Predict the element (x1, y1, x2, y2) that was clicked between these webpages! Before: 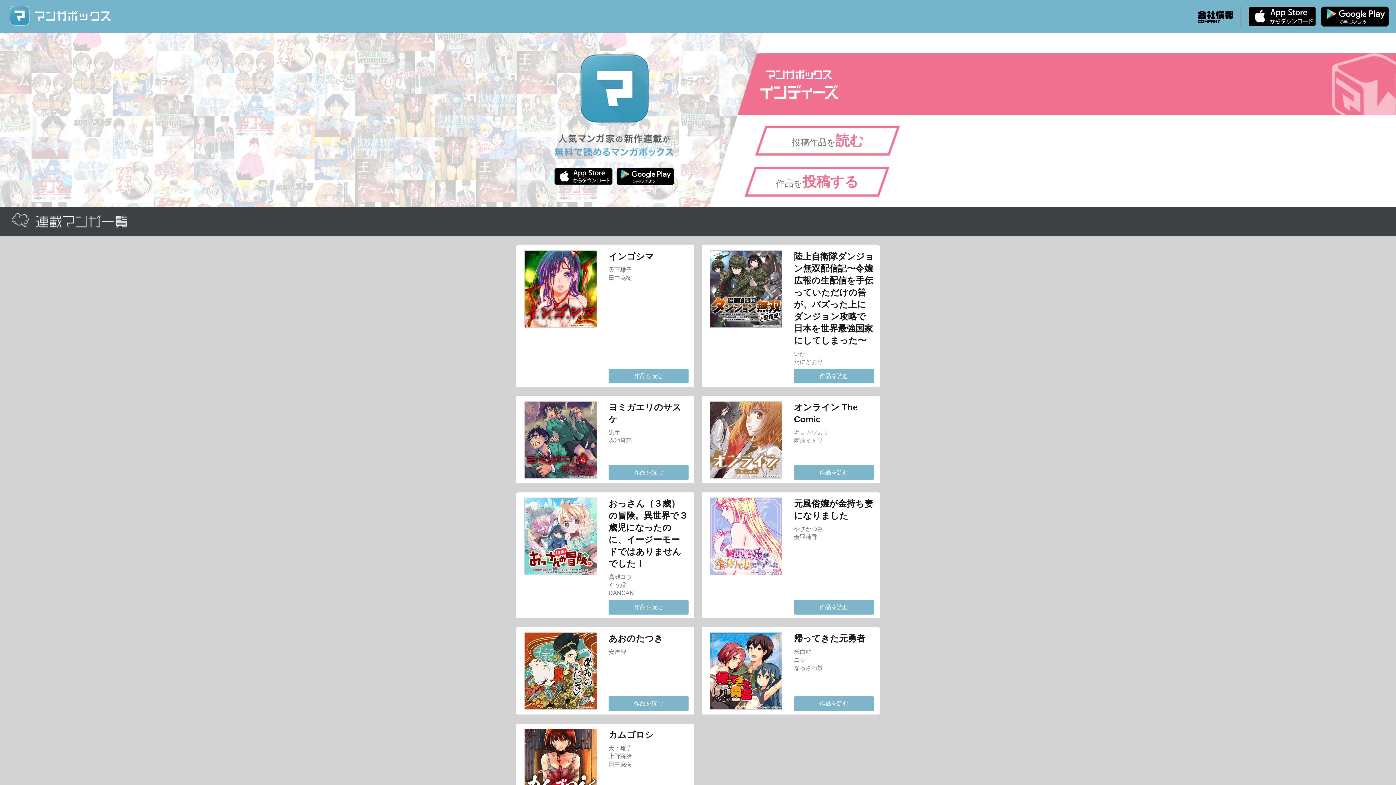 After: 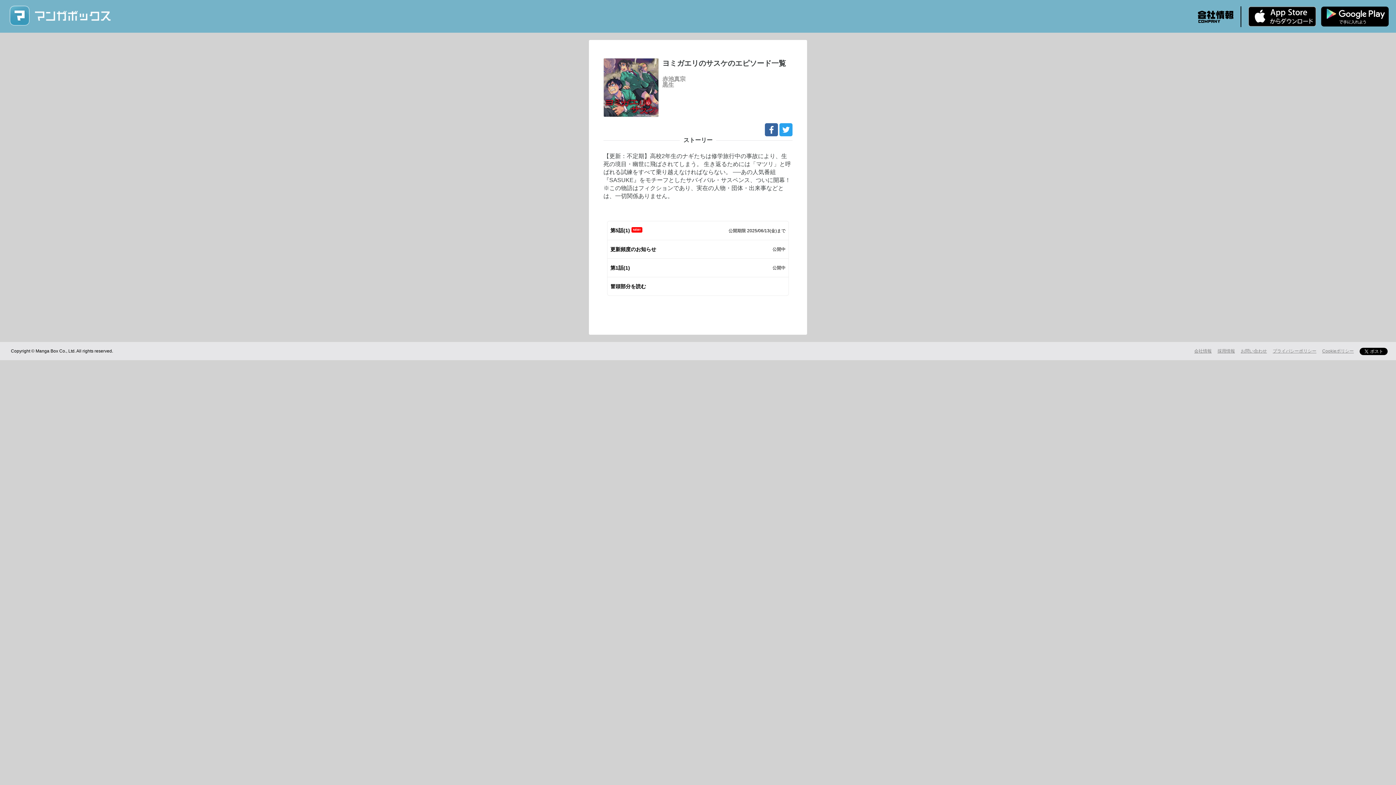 Action: bbox: (608, 465, 688, 479) label: 作品を読む